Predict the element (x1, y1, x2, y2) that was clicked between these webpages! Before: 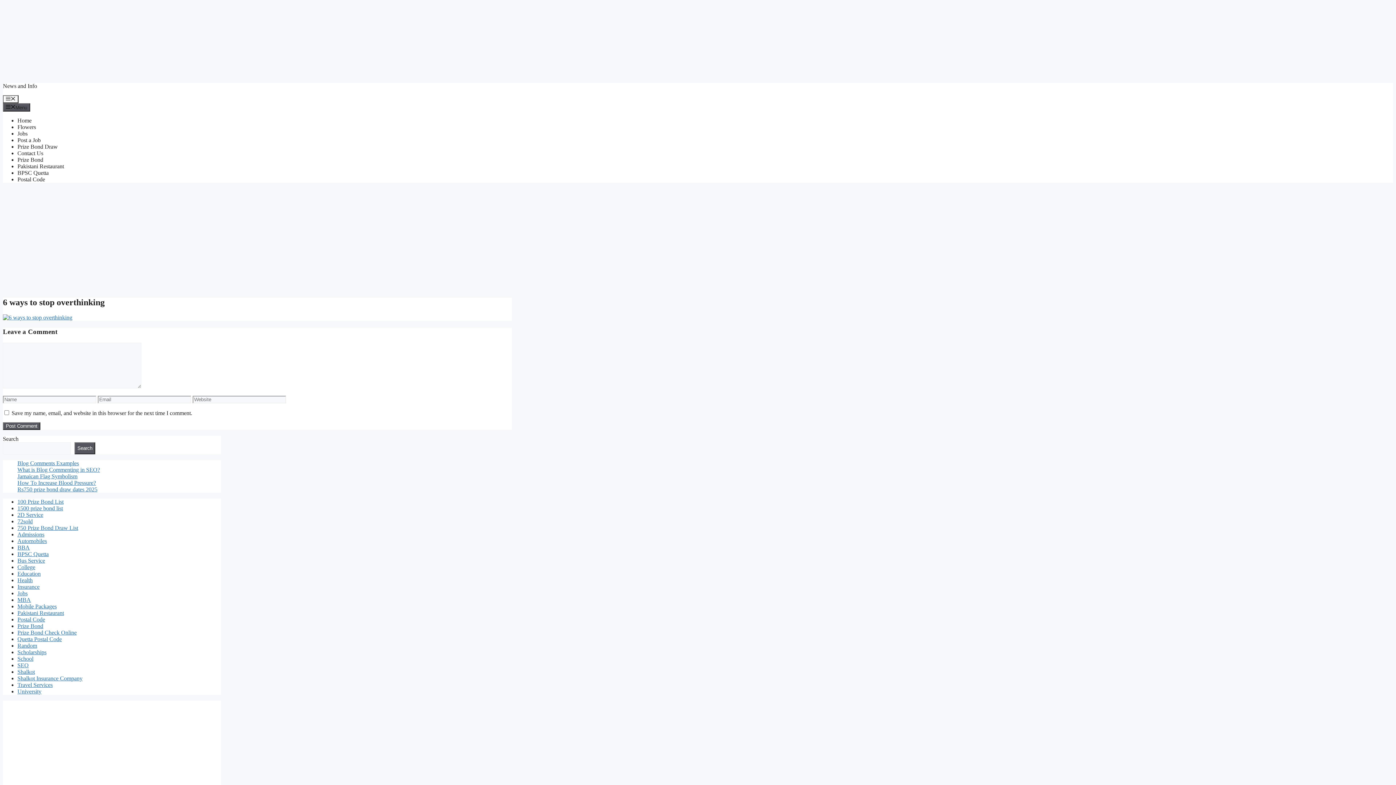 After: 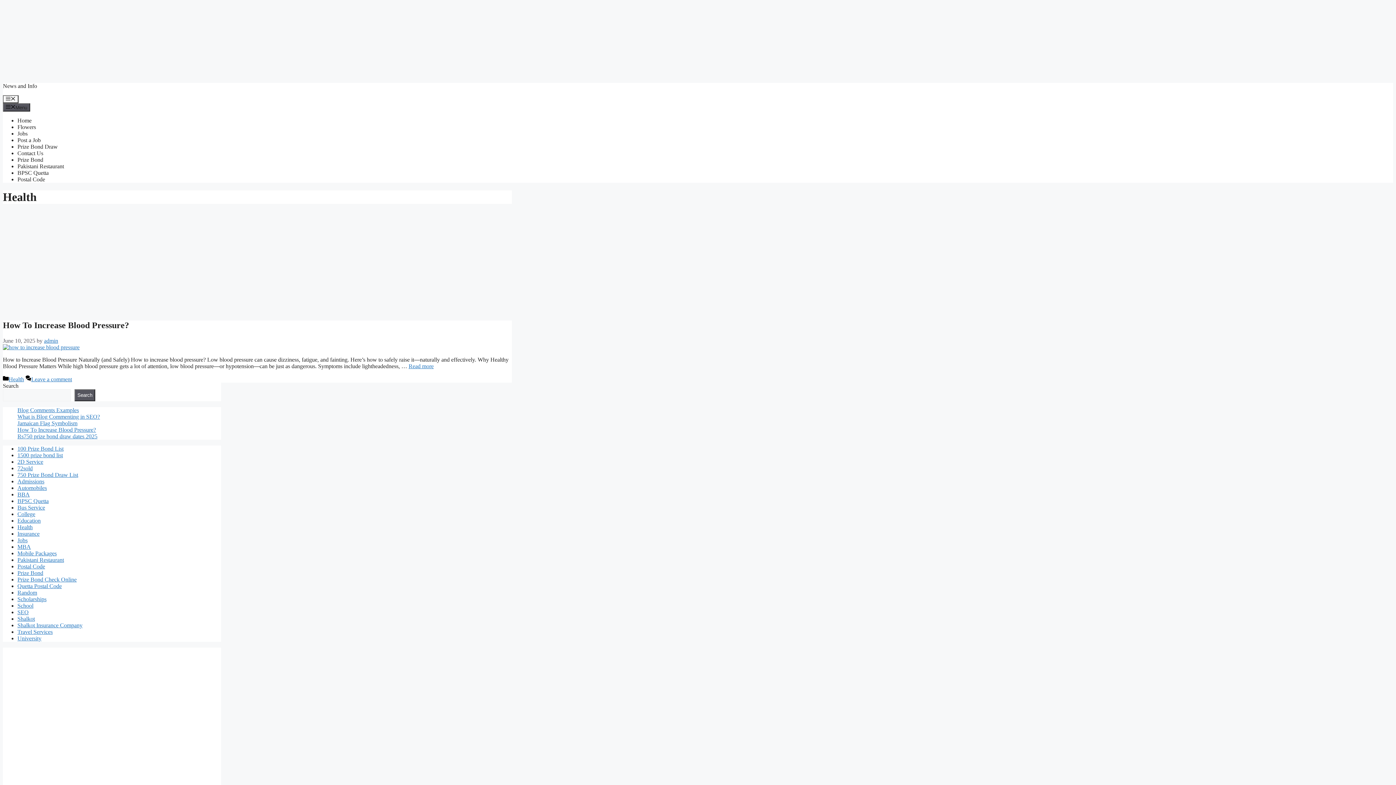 Action: label: Health bbox: (17, 577, 32, 583)